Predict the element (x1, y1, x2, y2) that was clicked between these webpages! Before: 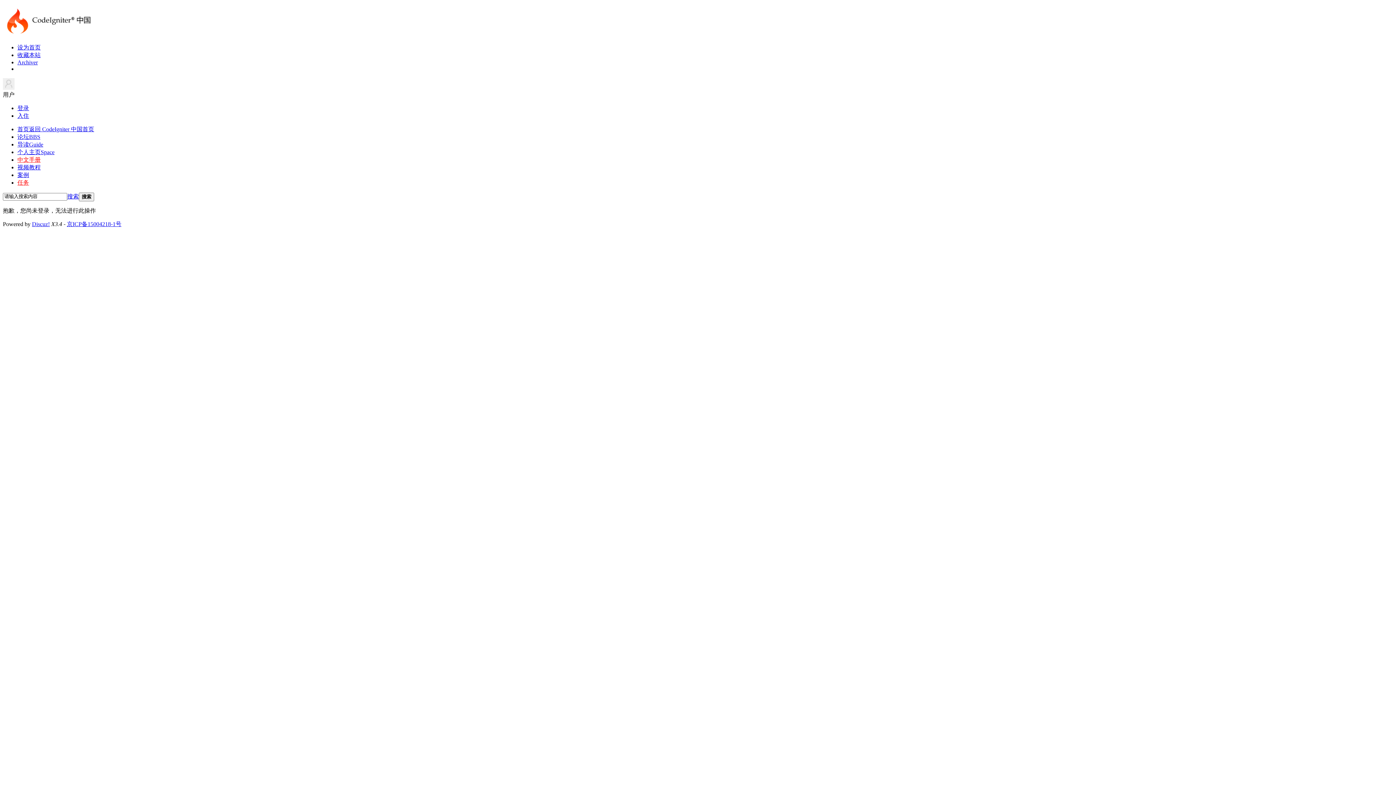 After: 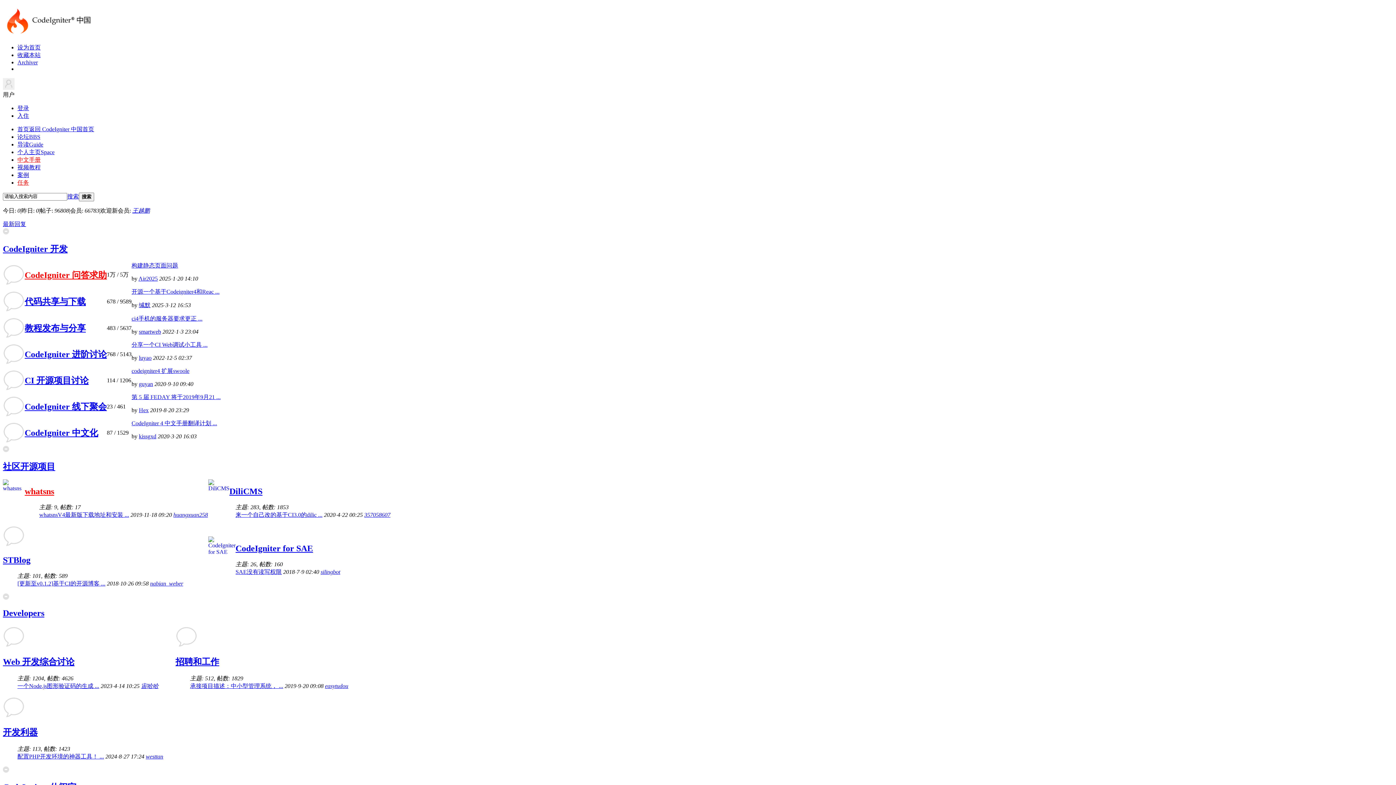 Action: label: 论坛BBS bbox: (17, 133, 40, 139)